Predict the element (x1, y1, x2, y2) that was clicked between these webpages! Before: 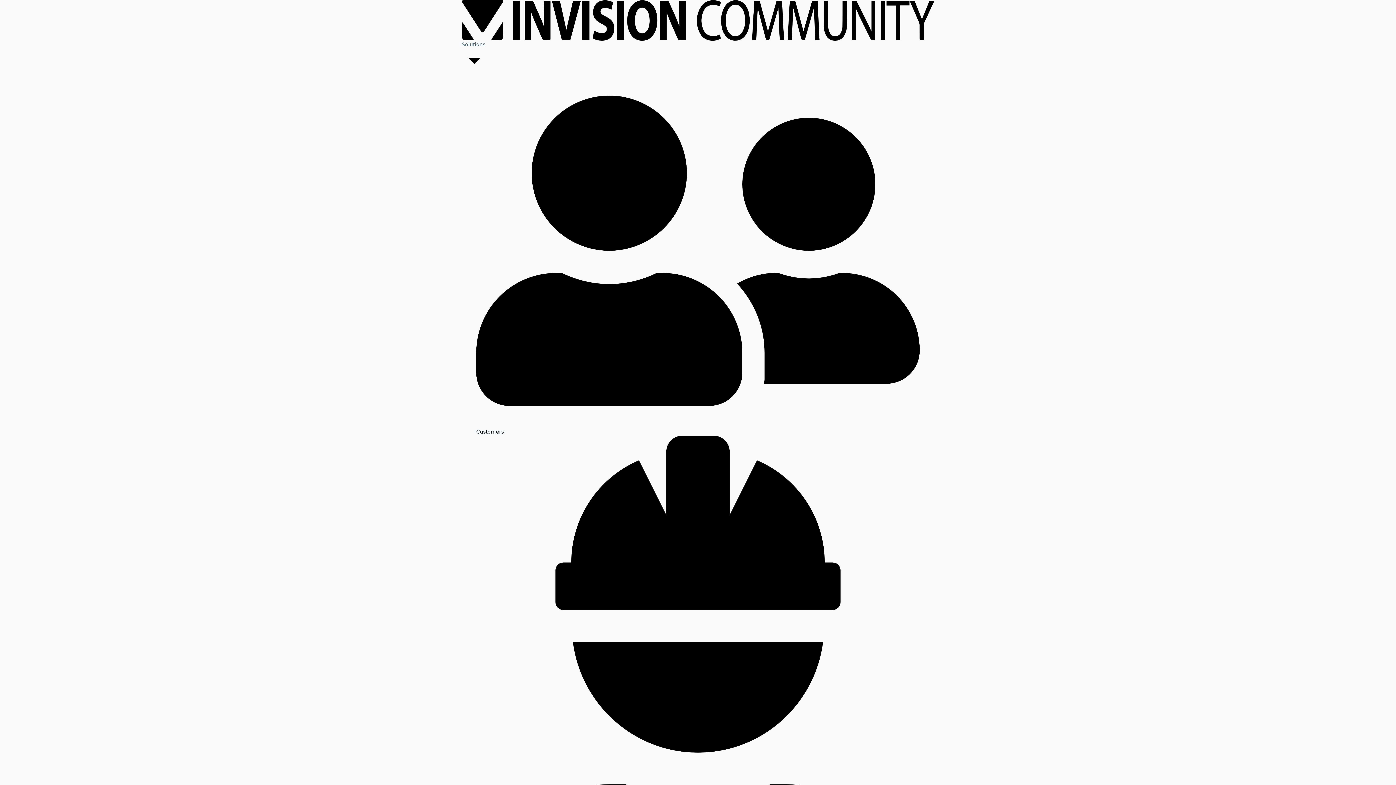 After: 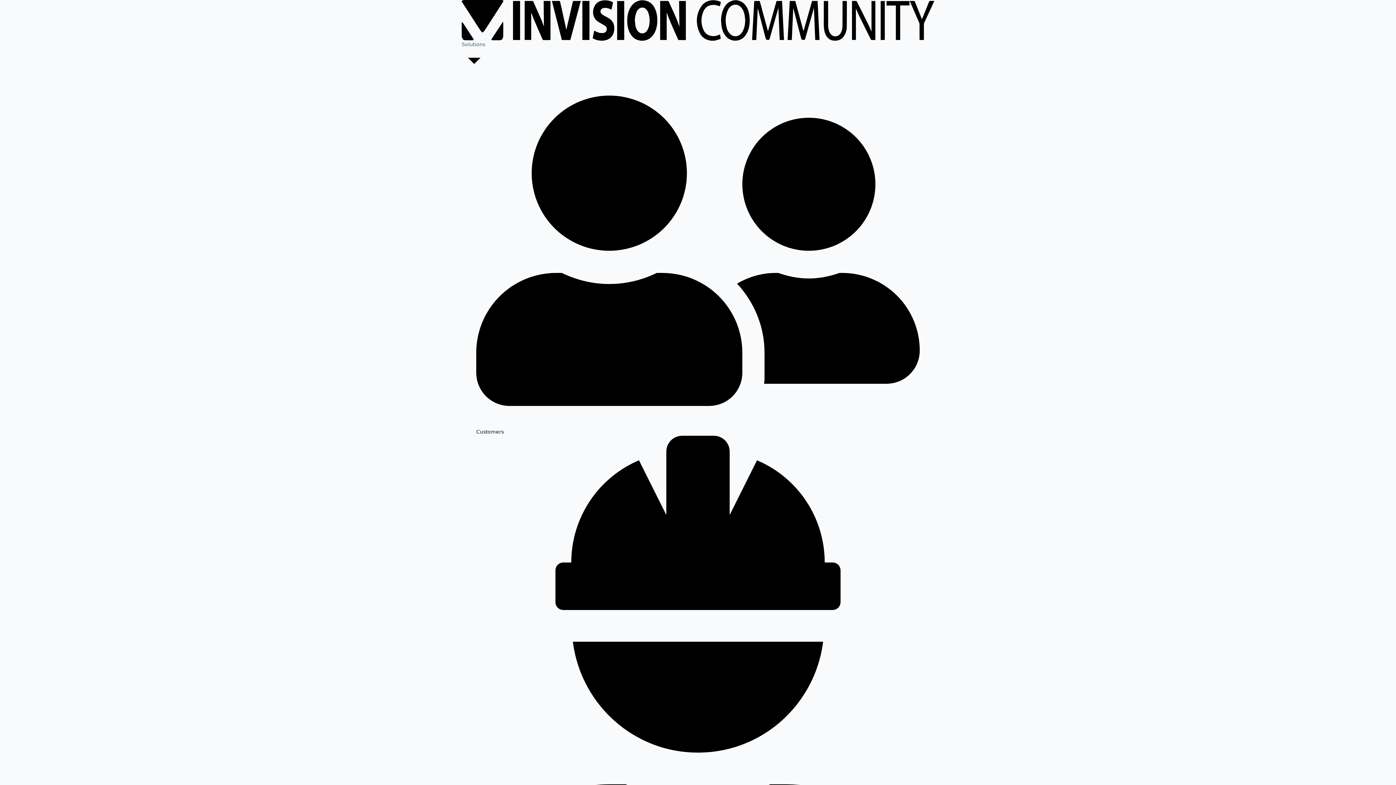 Action: bbox: (461, 0, 934, 6)